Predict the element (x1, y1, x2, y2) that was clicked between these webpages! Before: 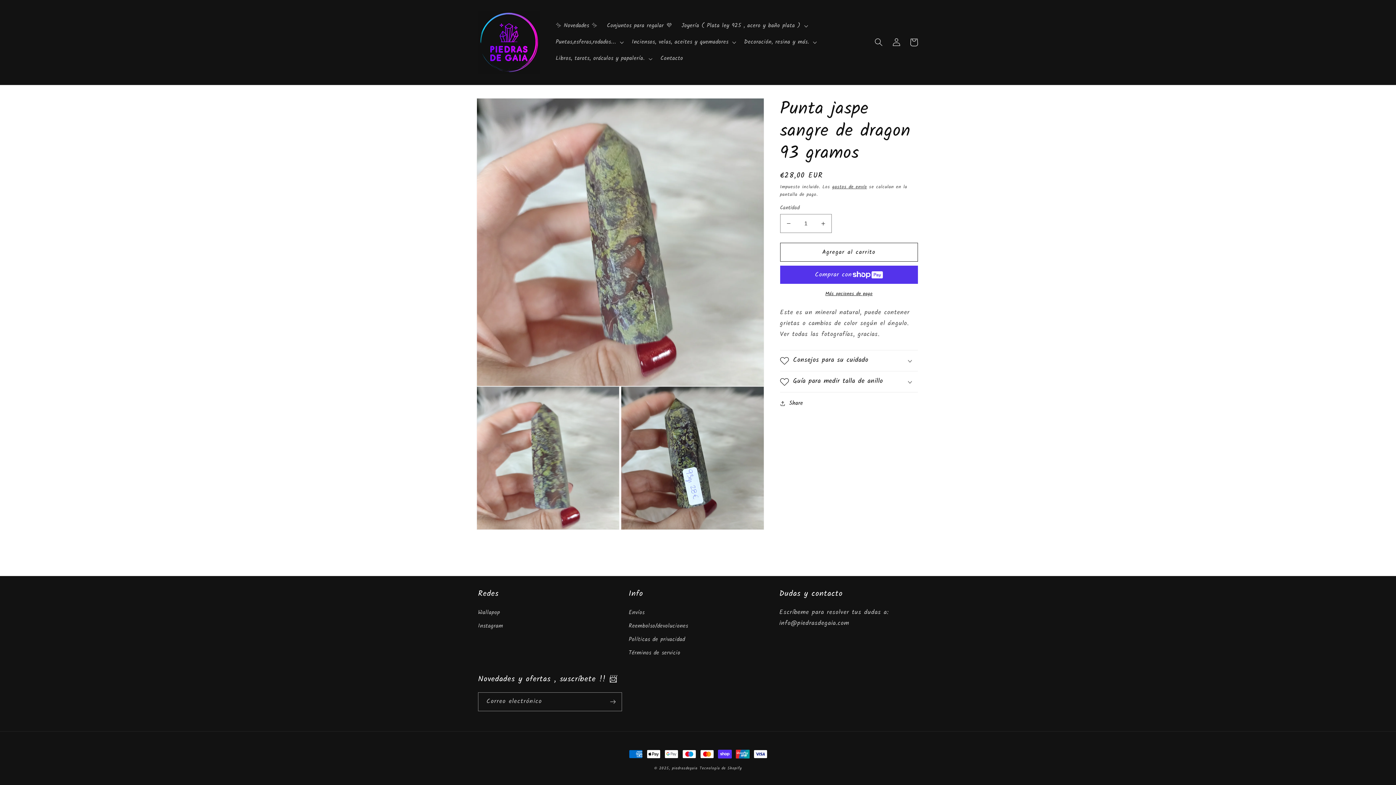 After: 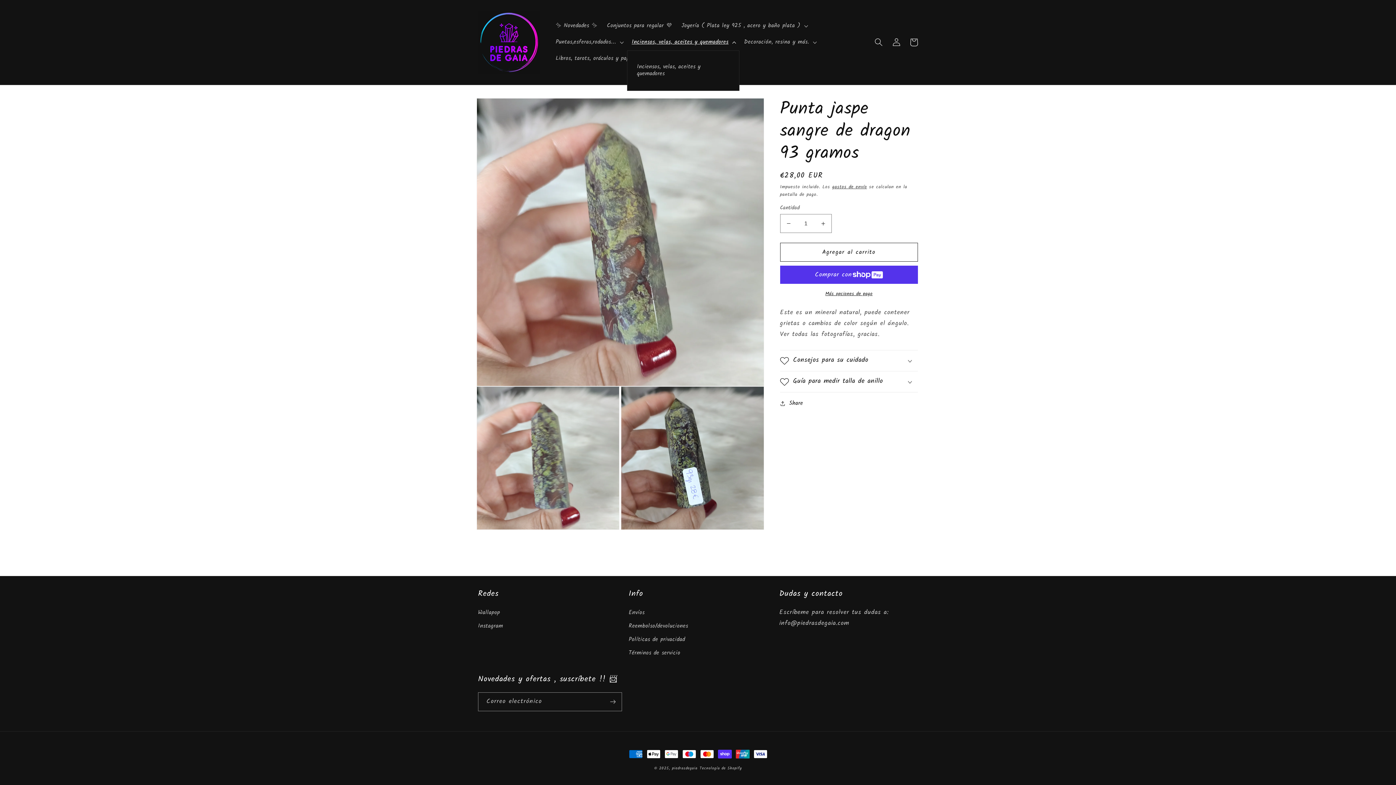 Action: bbox: (627, 34, 739, 50) label: Inciensos, velas, aceites y quemadores